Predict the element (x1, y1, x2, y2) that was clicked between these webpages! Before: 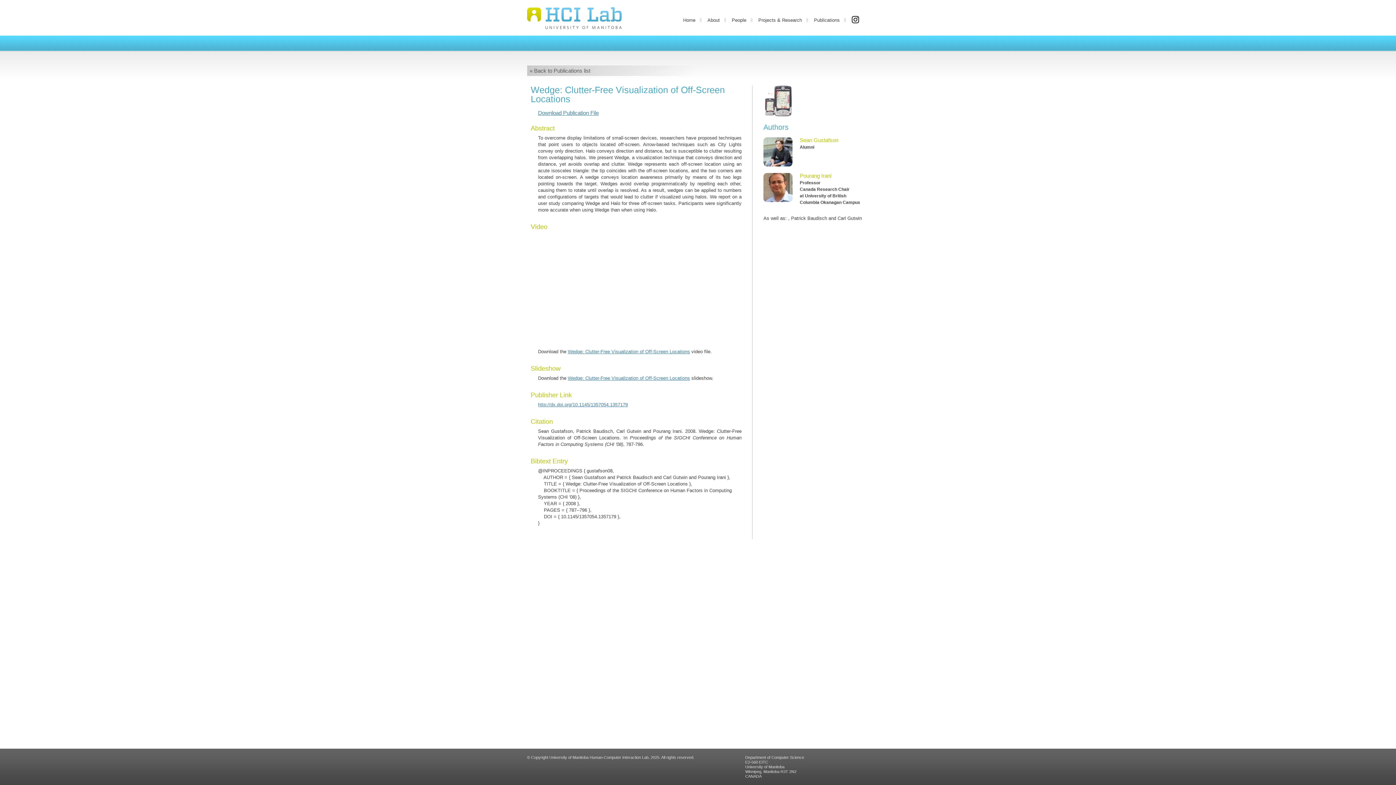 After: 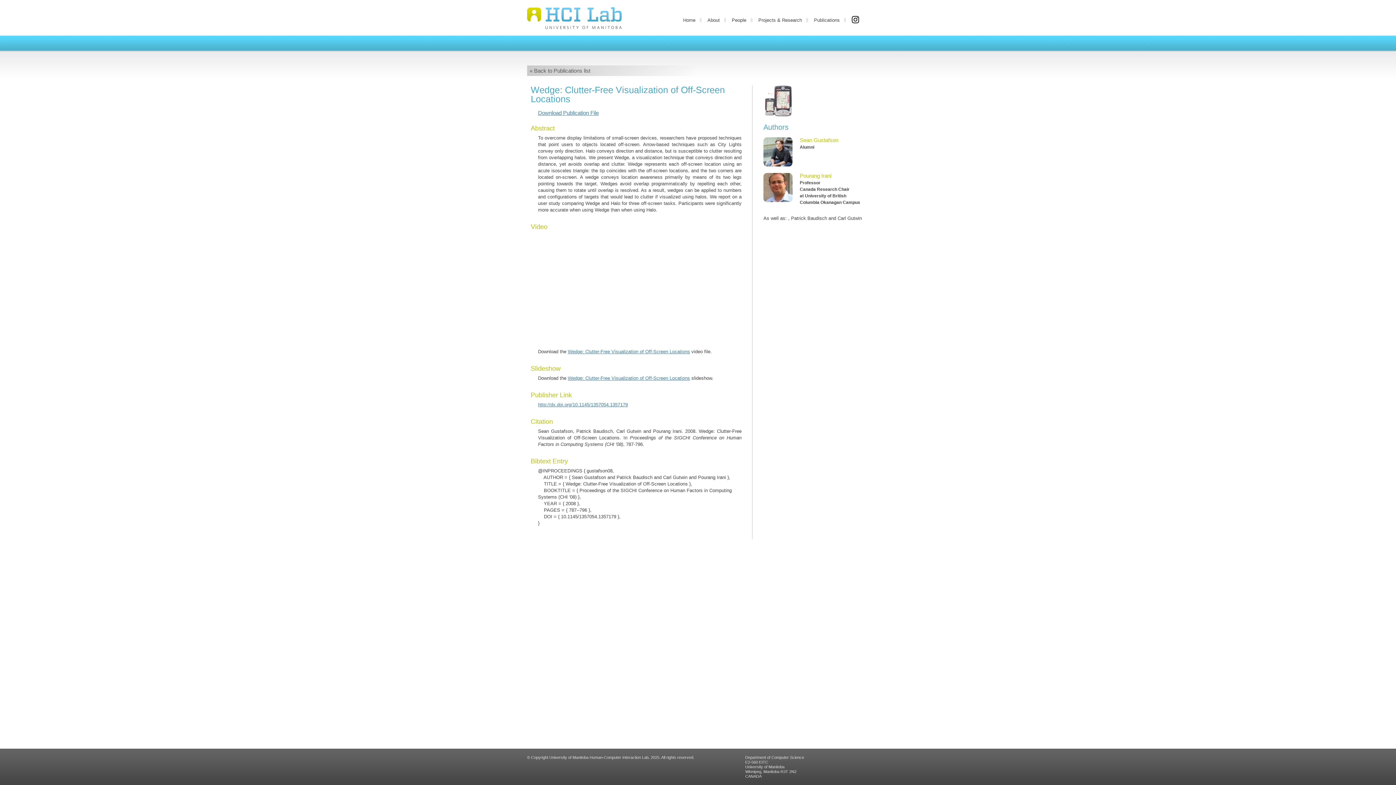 Action: label: Download Publication File bbox: (538, 109, 598, 116)